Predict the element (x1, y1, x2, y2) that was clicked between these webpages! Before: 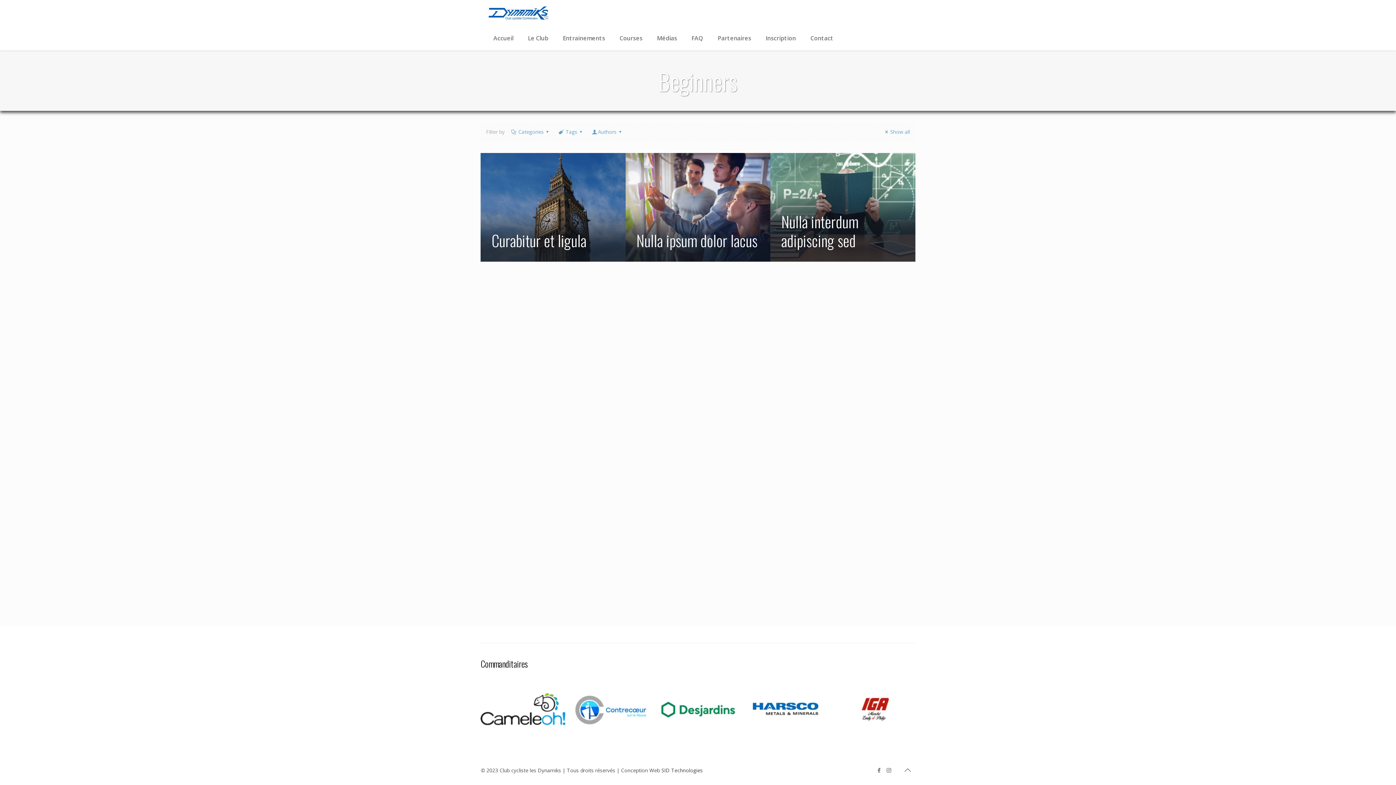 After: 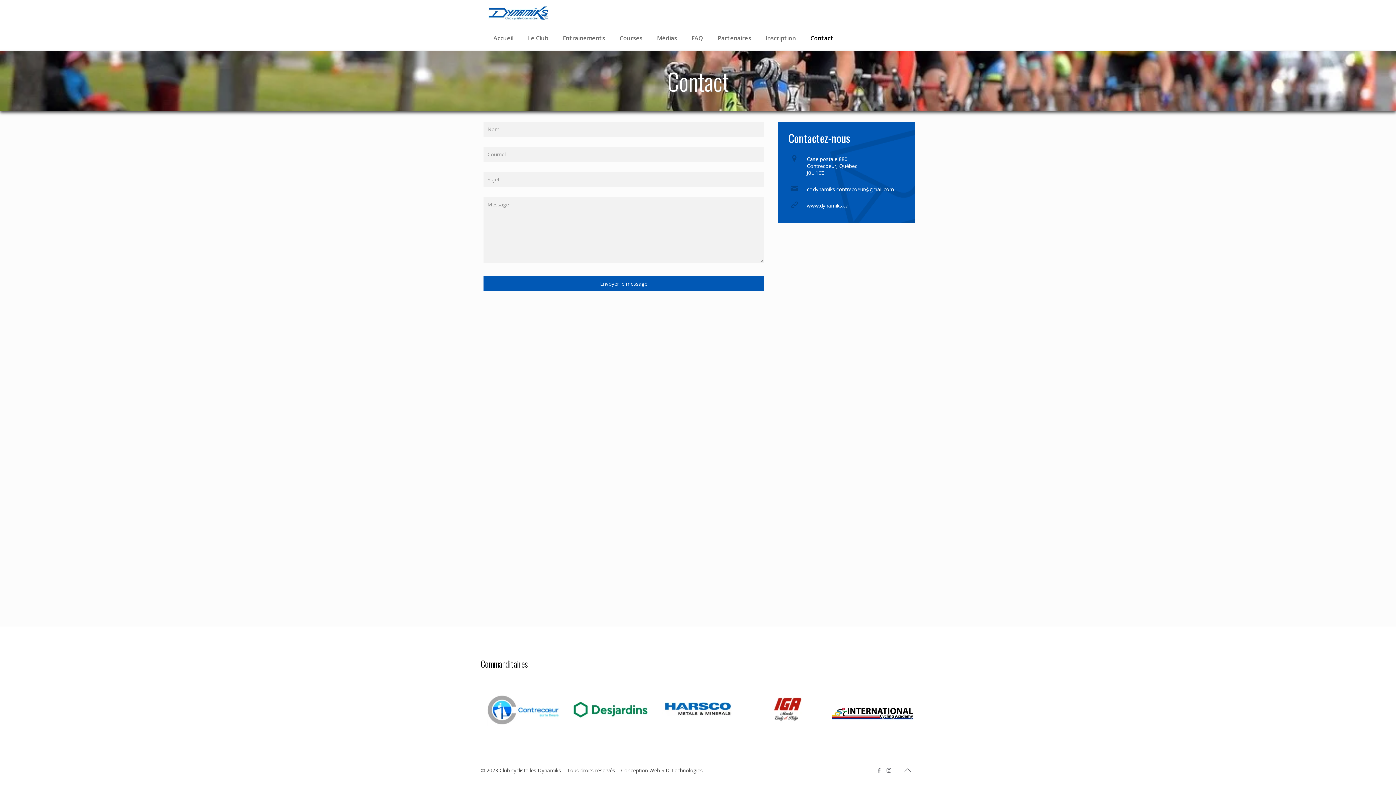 Action: label: Contact bbox: (803, 25, 840, 50)